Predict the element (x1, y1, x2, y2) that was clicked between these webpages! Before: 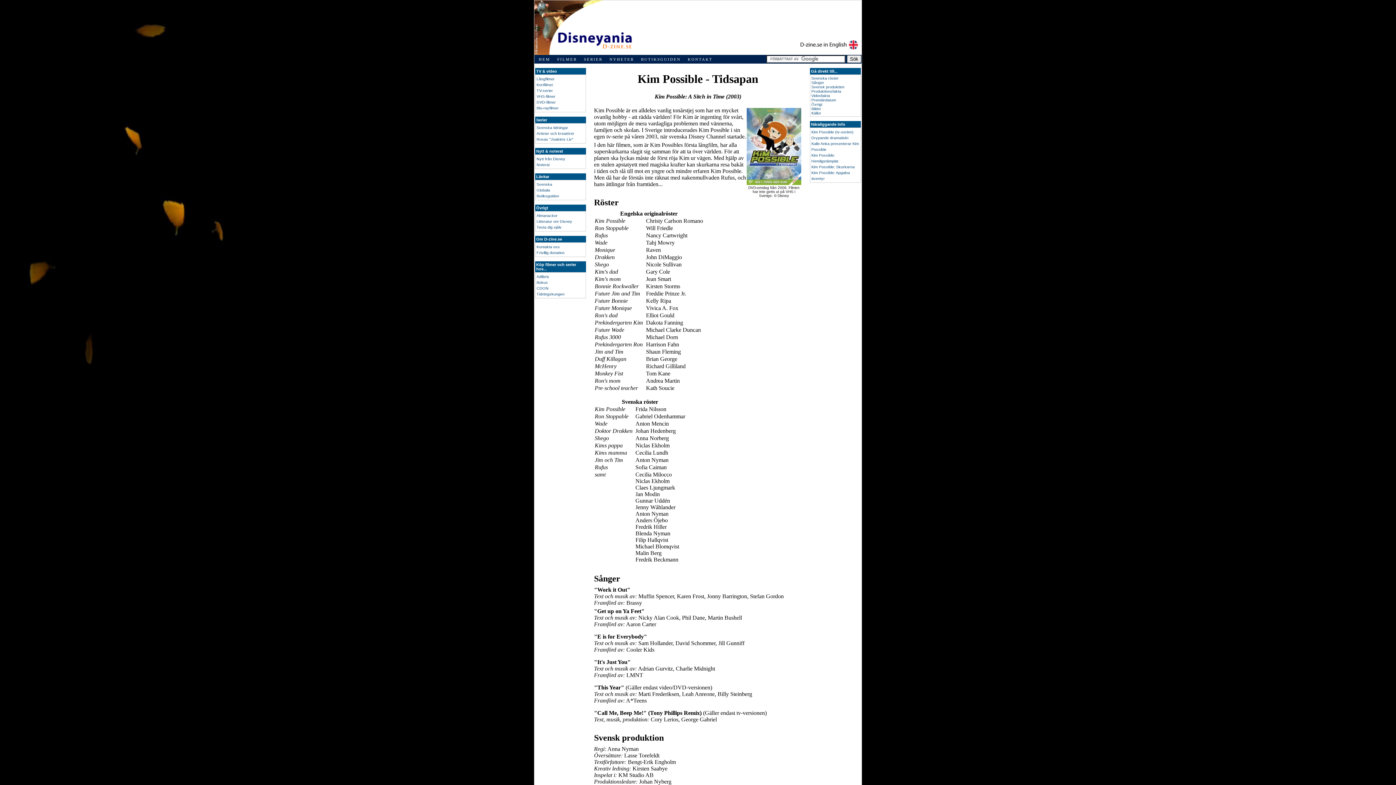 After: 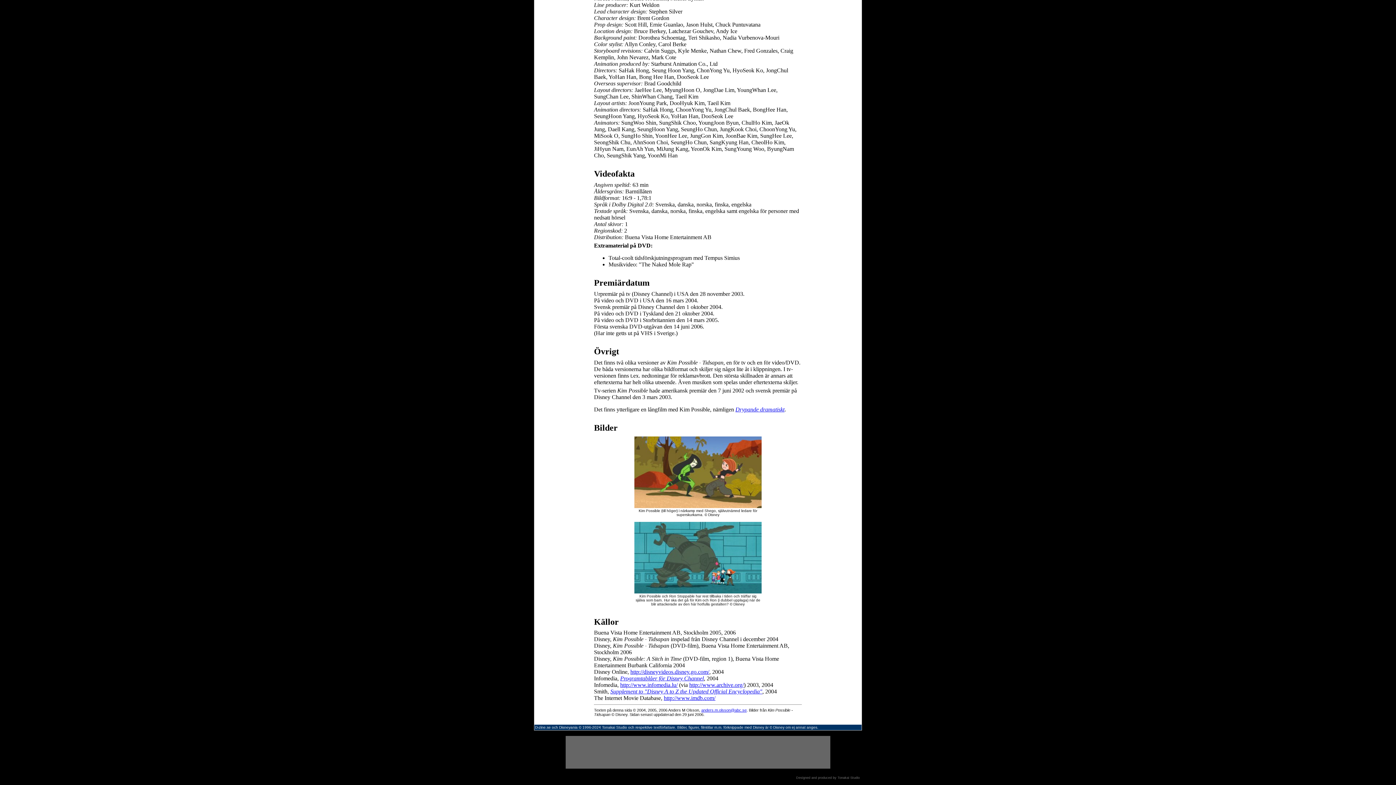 Action: bbox: (811, 97, 836, 102) label: Premiärdatum